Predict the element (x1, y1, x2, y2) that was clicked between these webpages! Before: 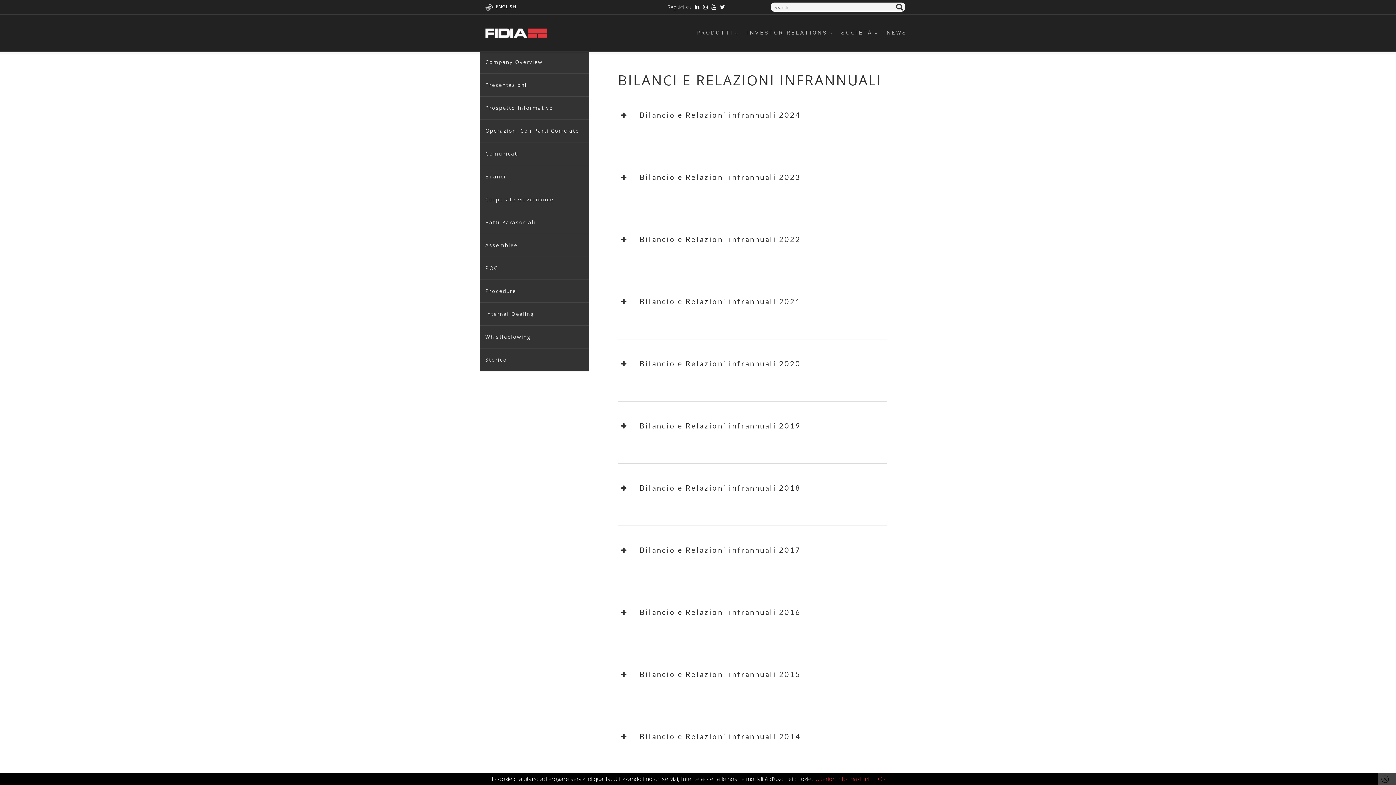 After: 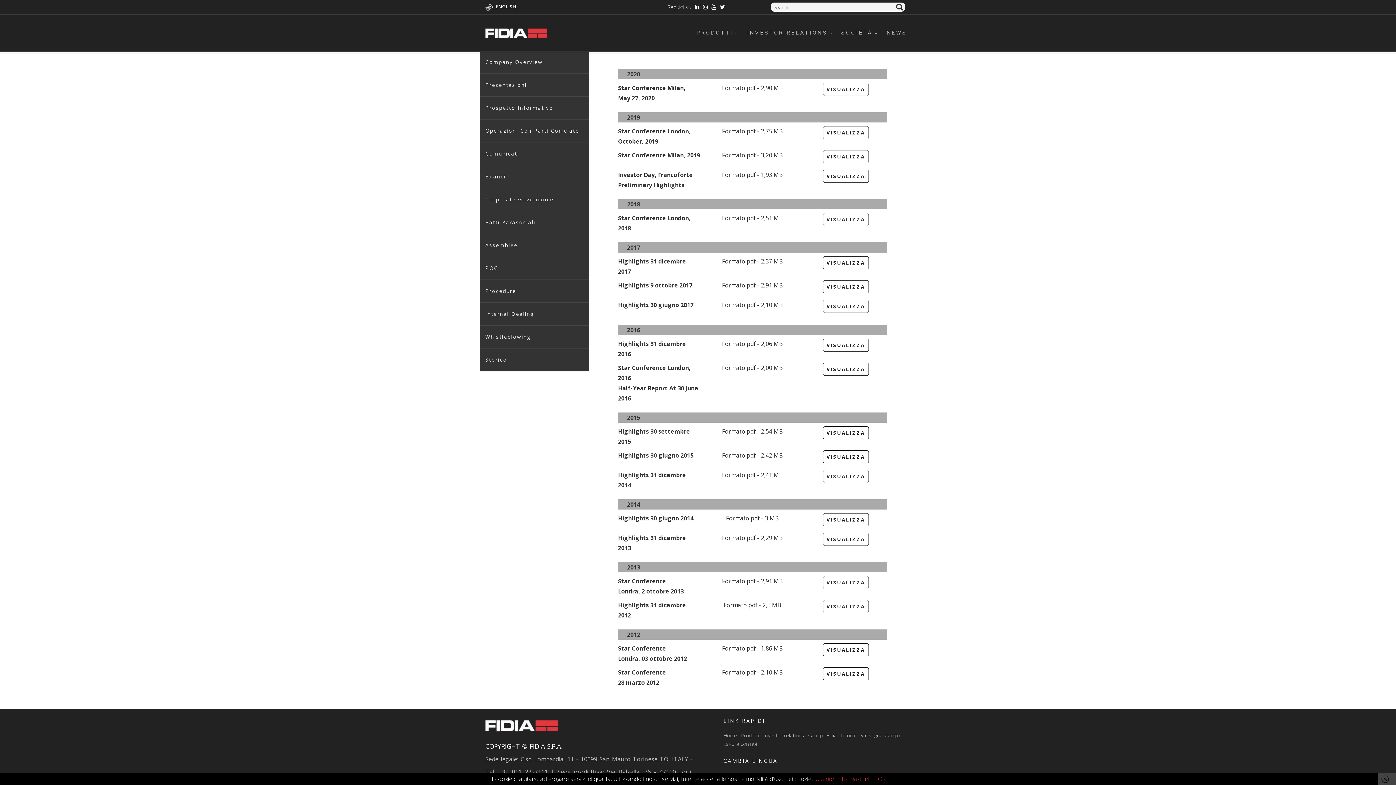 Action: label: Presentazioni bbox: (480, 73, 589, 96)